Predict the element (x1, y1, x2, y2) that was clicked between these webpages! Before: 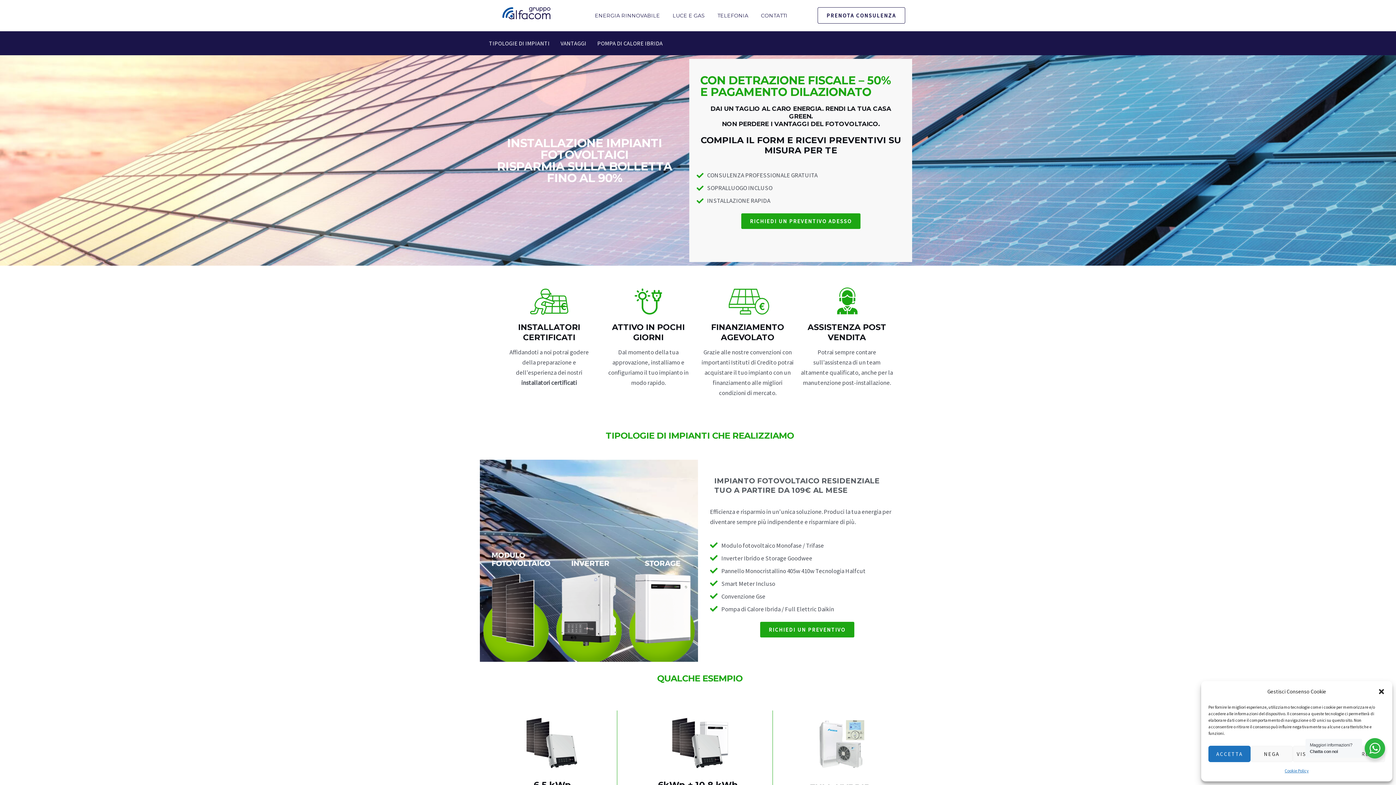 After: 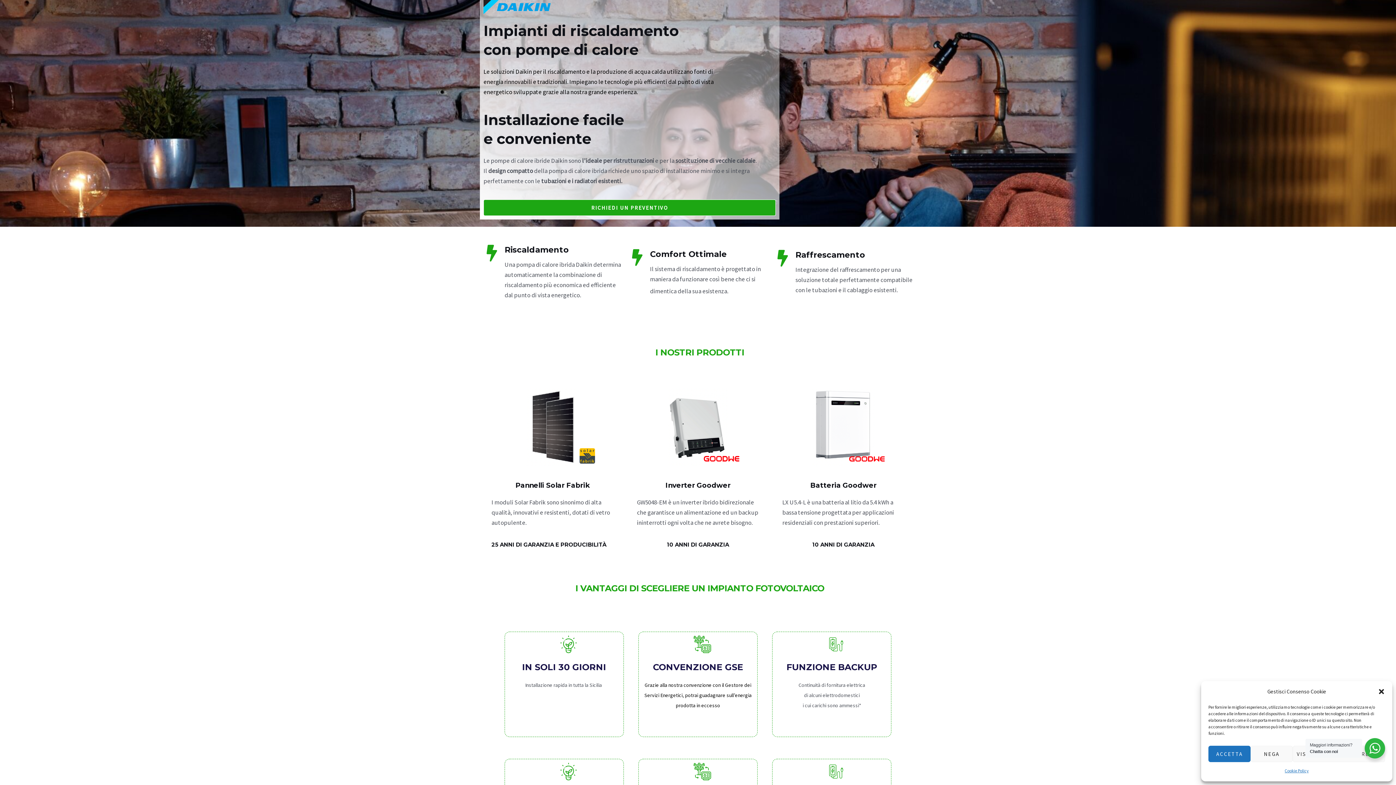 Action: label: POMPA DI CALORE IBRIDA bbox: (592, 34, 668, 51)